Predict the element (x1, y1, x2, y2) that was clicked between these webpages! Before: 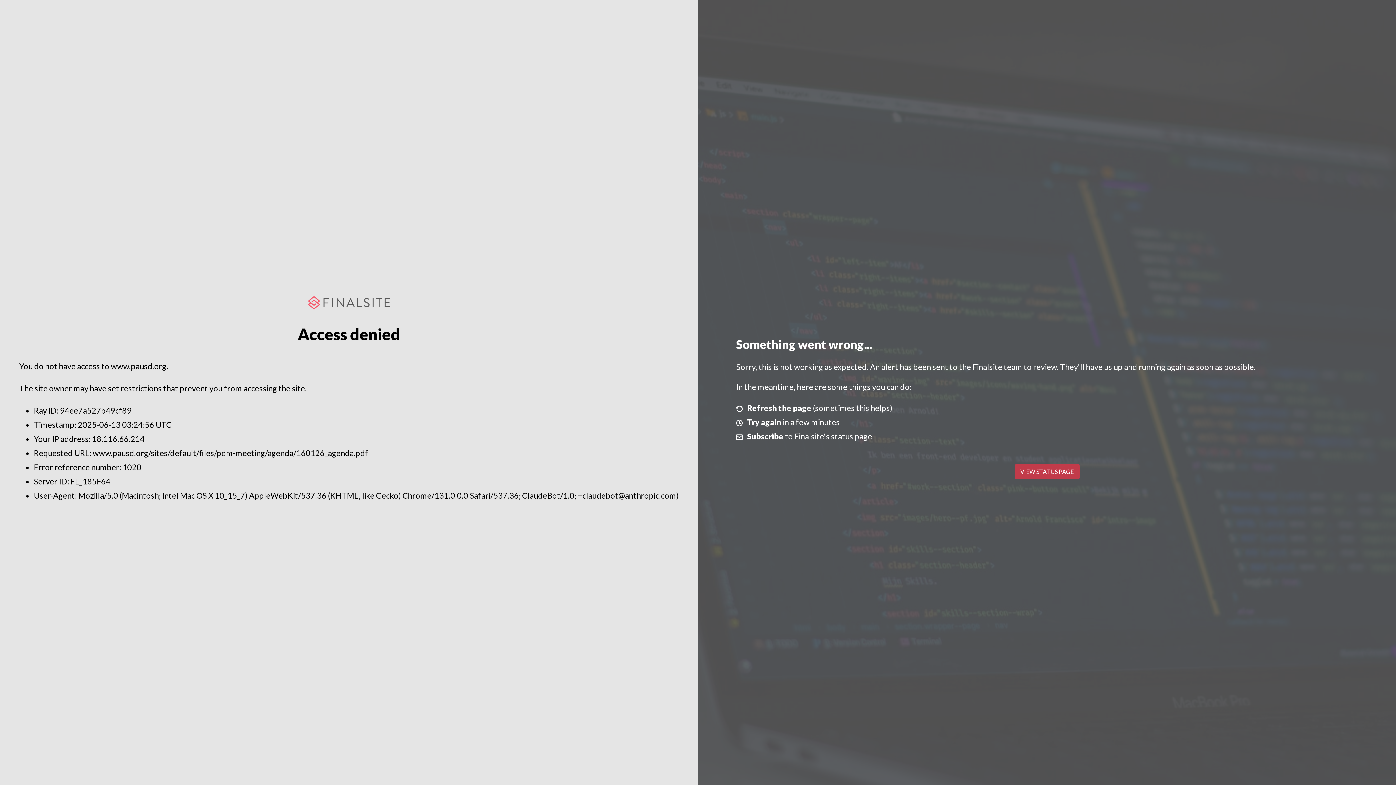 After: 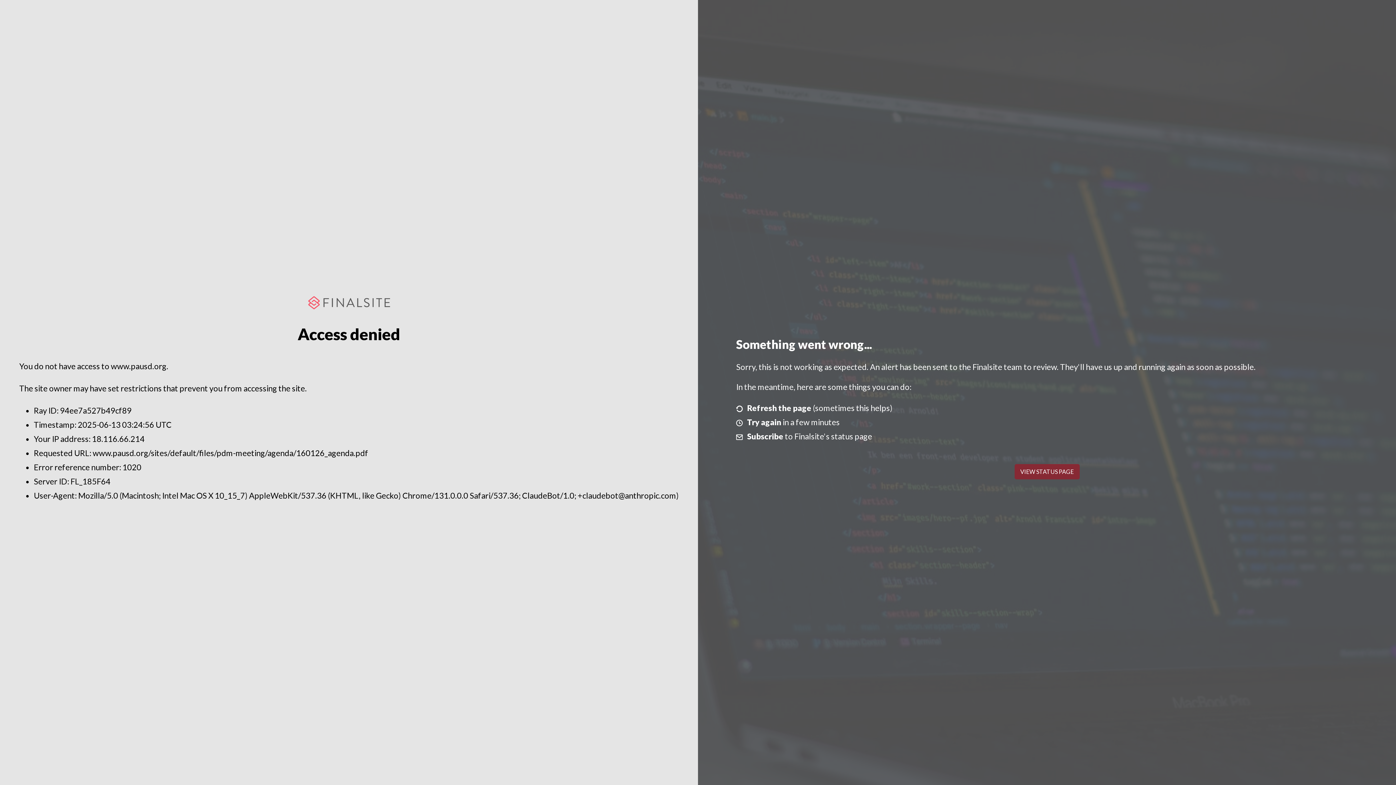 Action: label: VIEW STATUS PAGE bbox: (1014, 464, 1079, 479)